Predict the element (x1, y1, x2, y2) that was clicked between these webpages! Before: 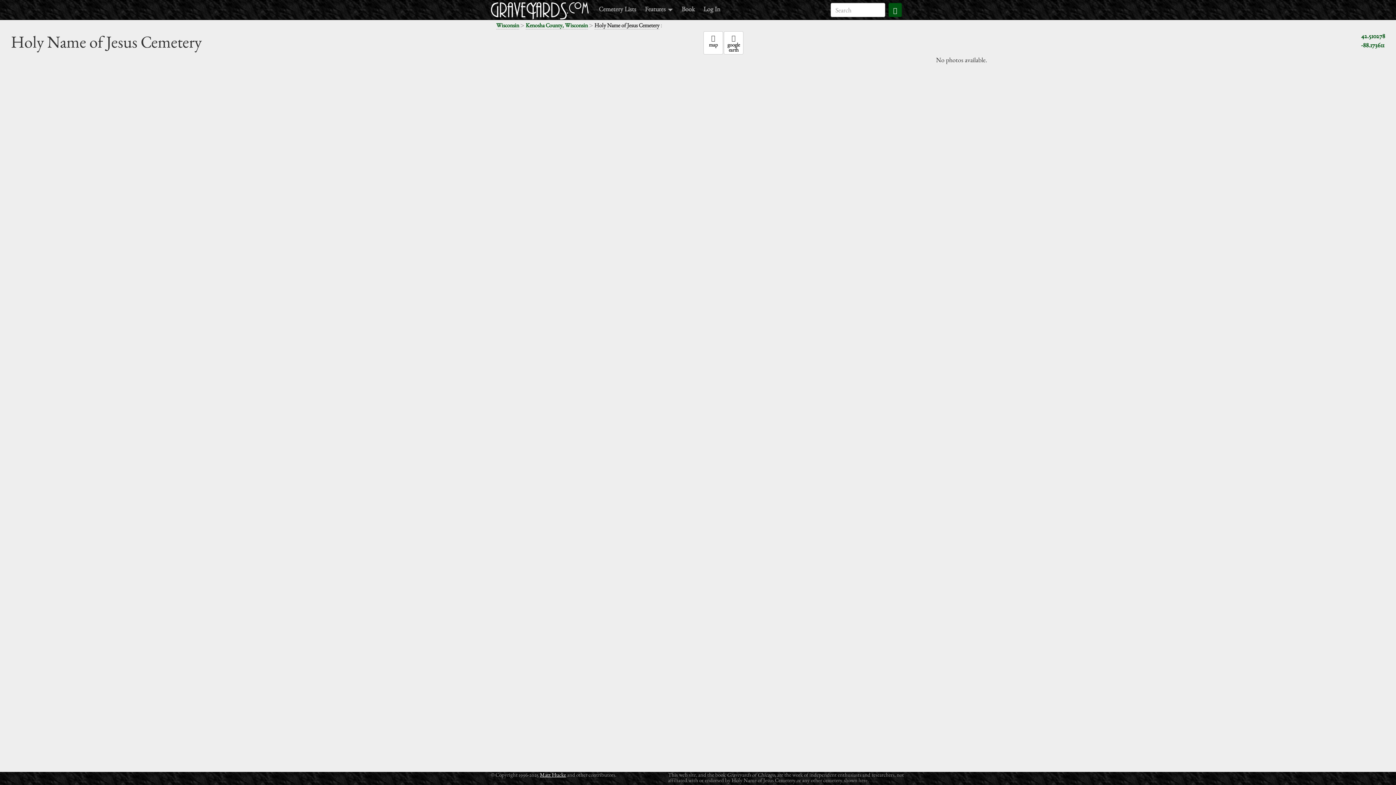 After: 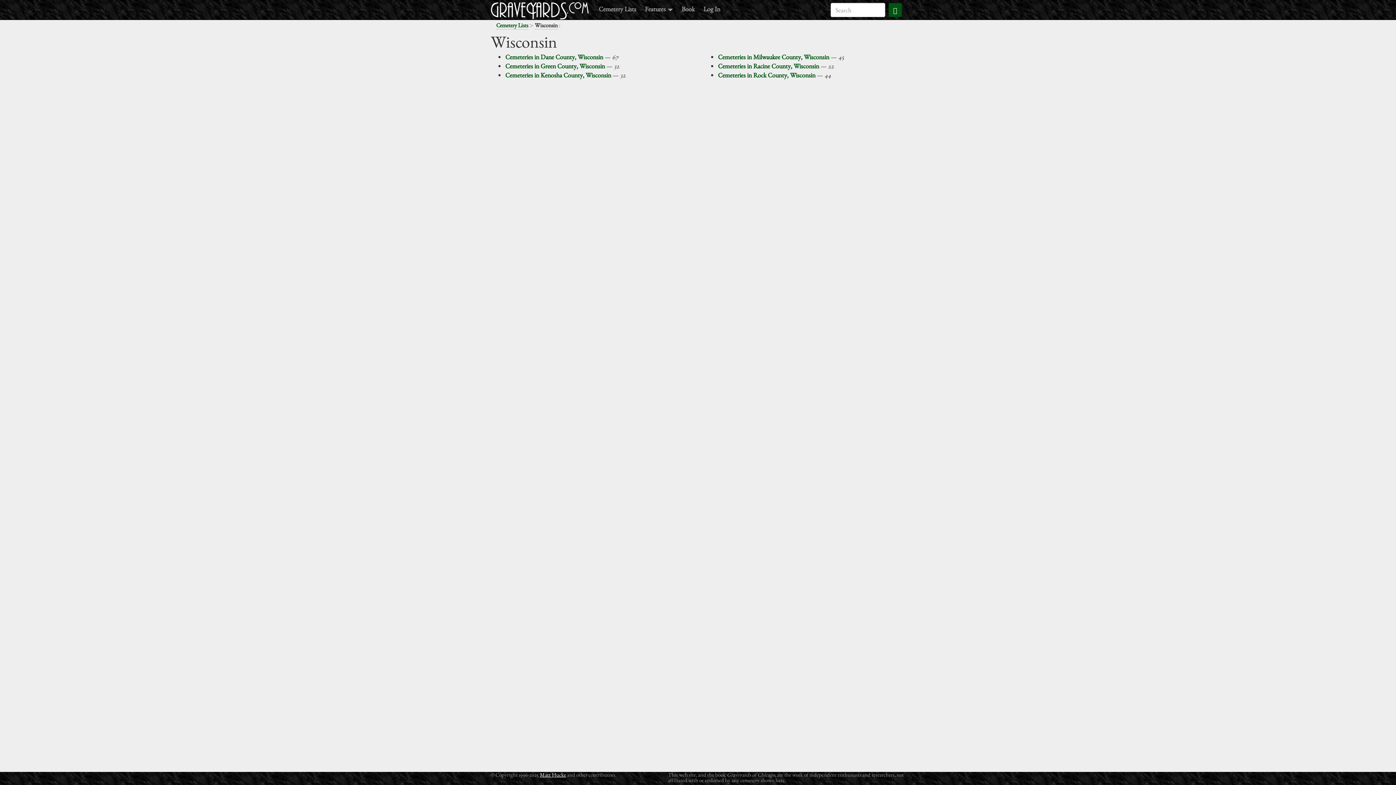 Action: label: Wisconsin bbox: (496, 21, 519, 29)